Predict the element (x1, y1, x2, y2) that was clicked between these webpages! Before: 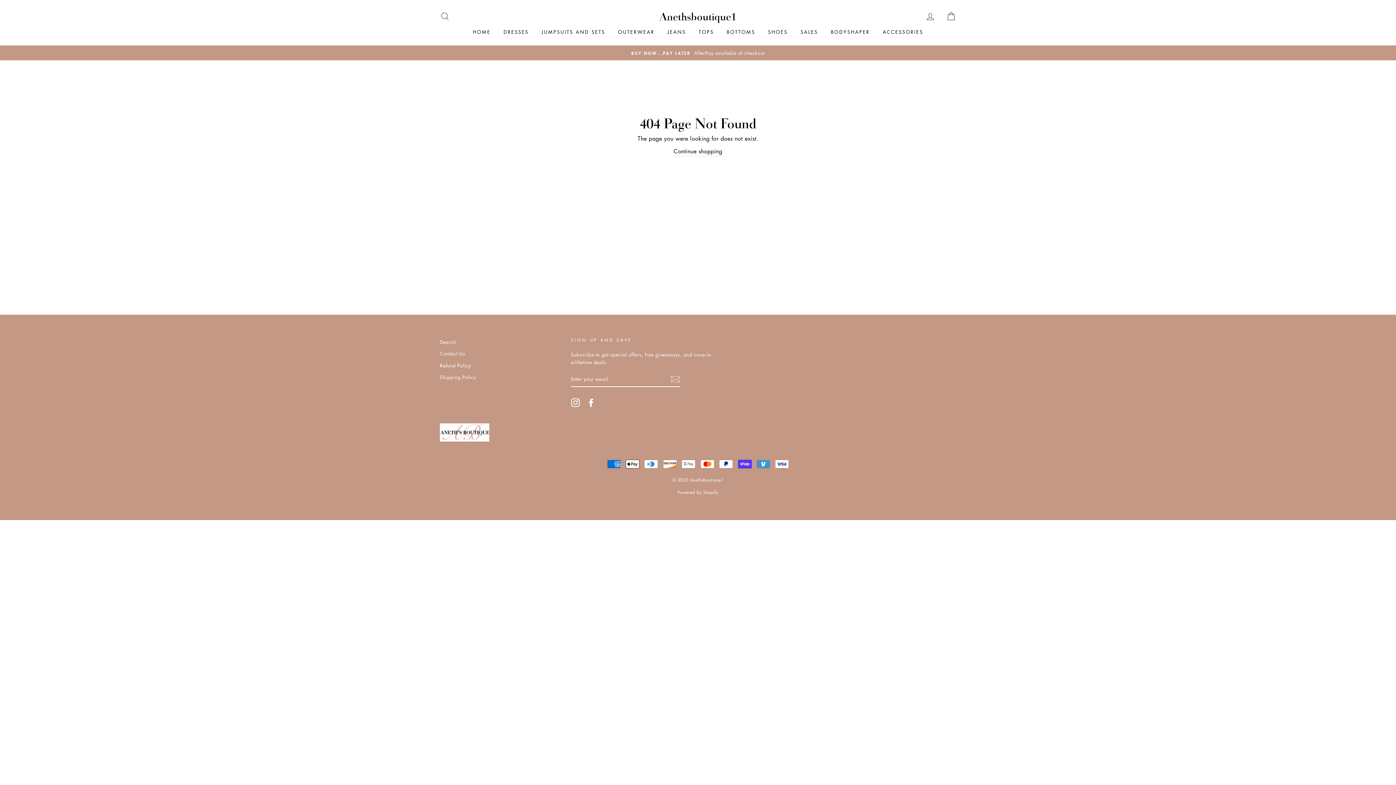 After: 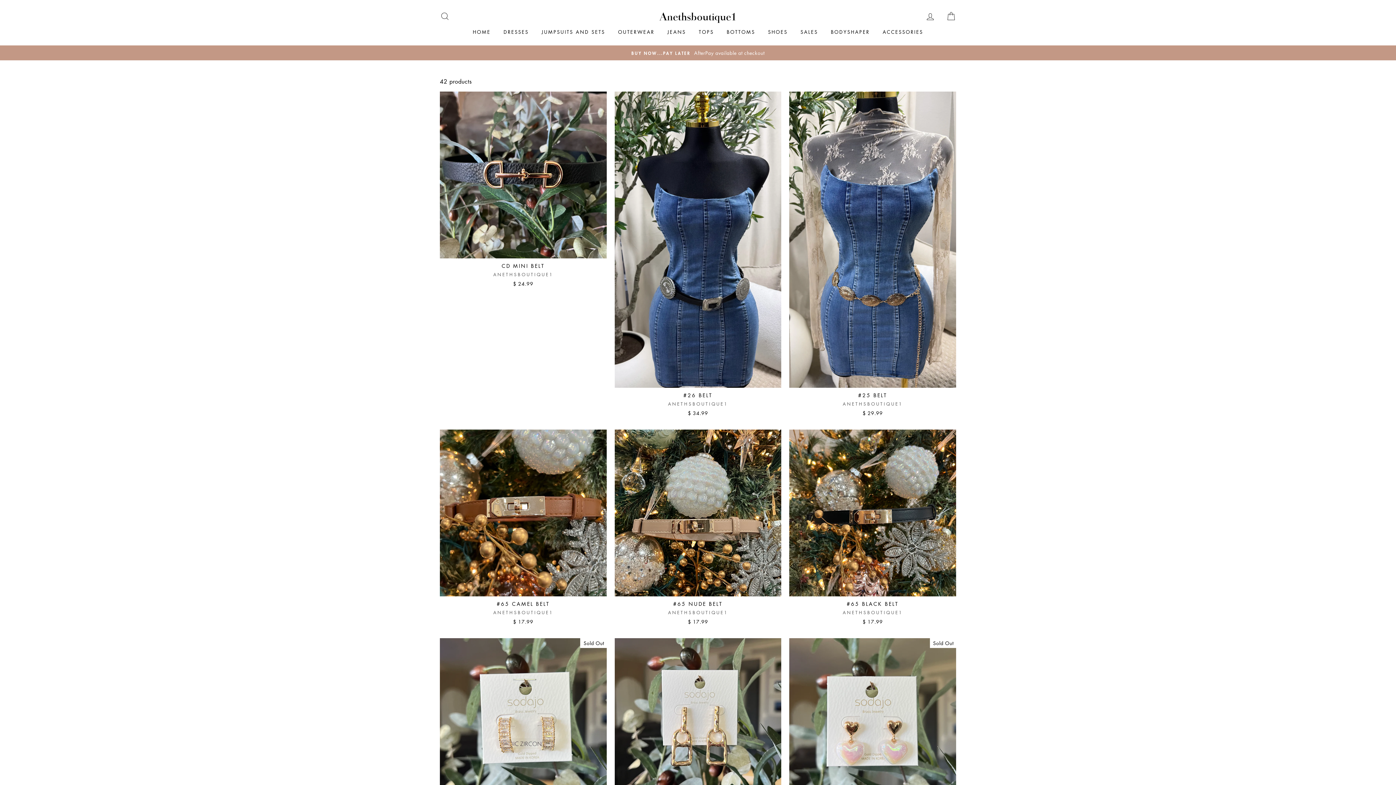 Action: label: ACCESSORIES bbox: (877, 25, 928, 38)